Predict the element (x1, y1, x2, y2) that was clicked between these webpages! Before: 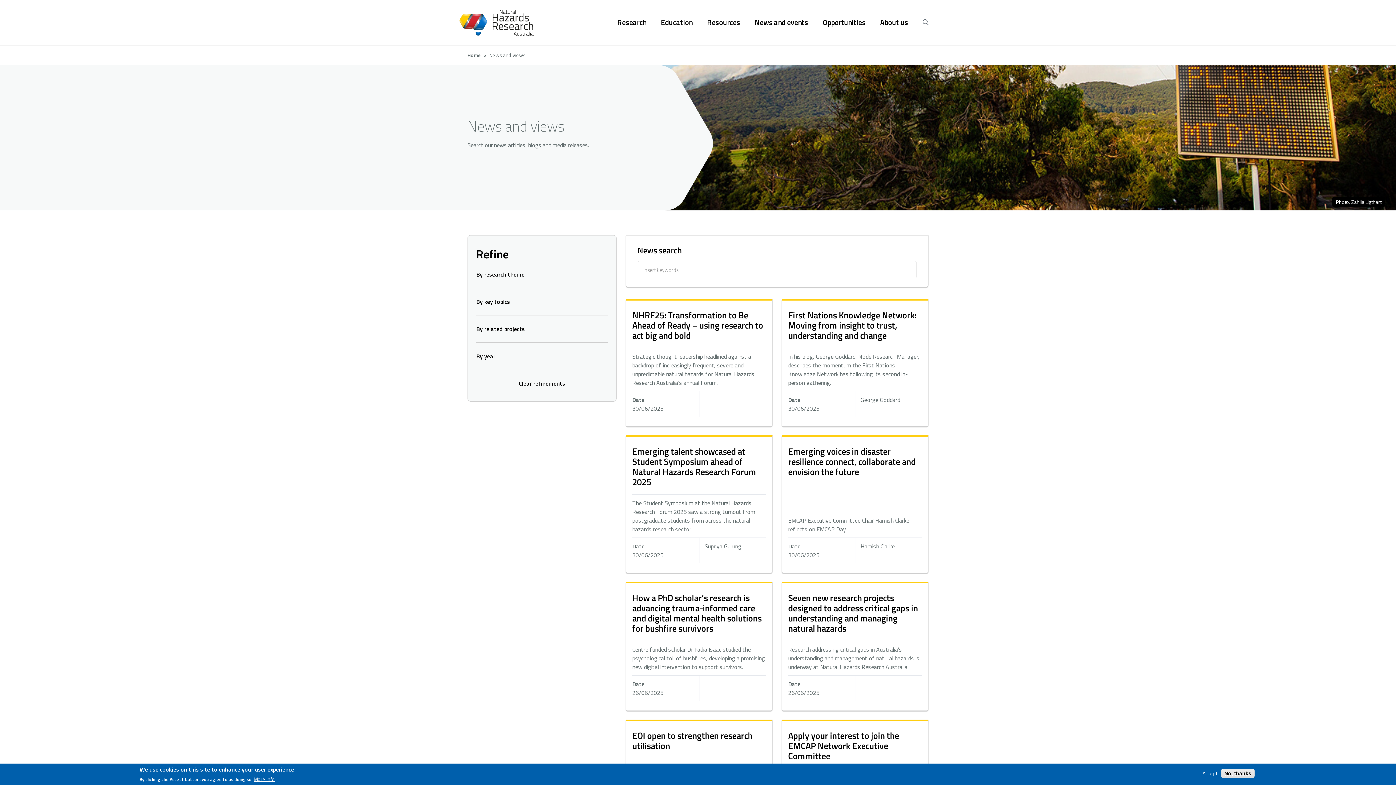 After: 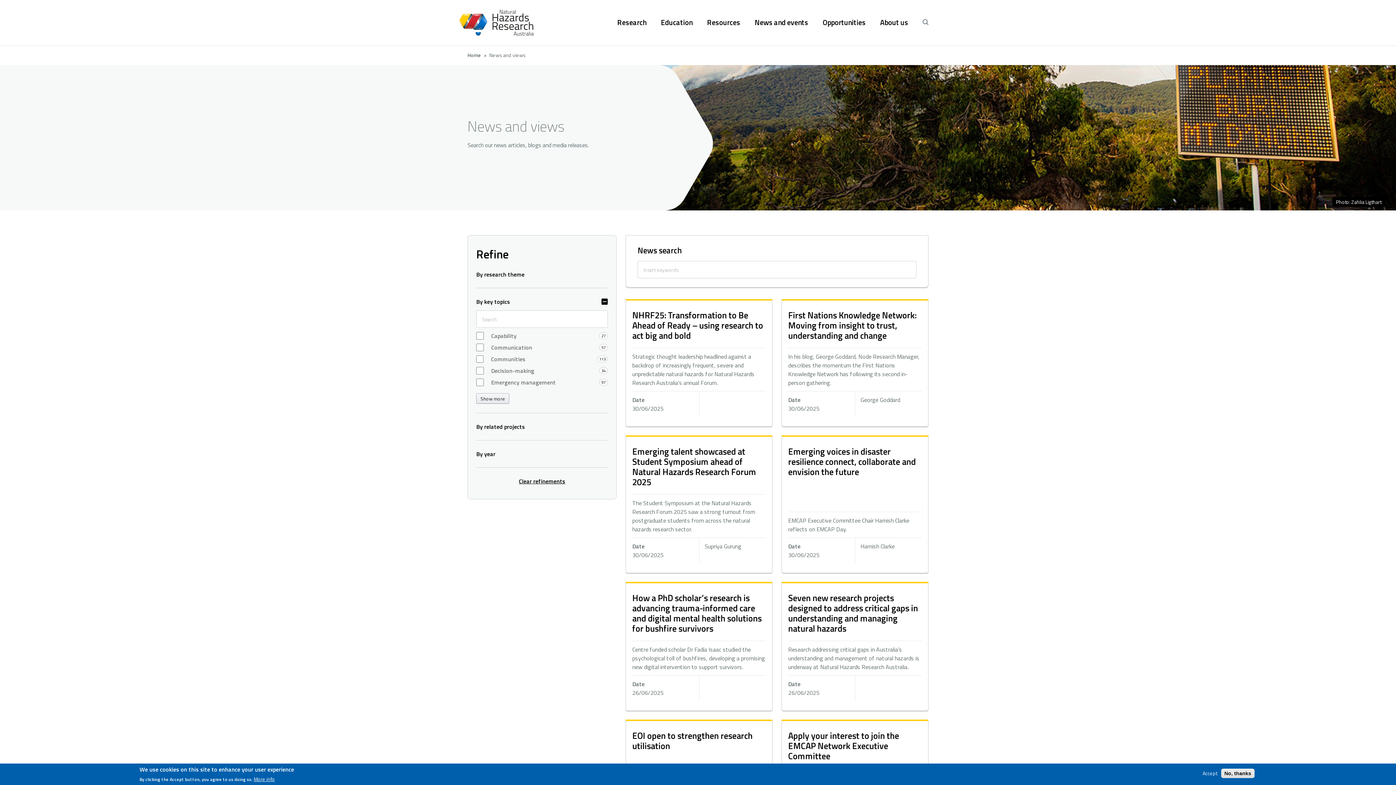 Action: bbox: (476, 297, 608, 306) label: By key topics